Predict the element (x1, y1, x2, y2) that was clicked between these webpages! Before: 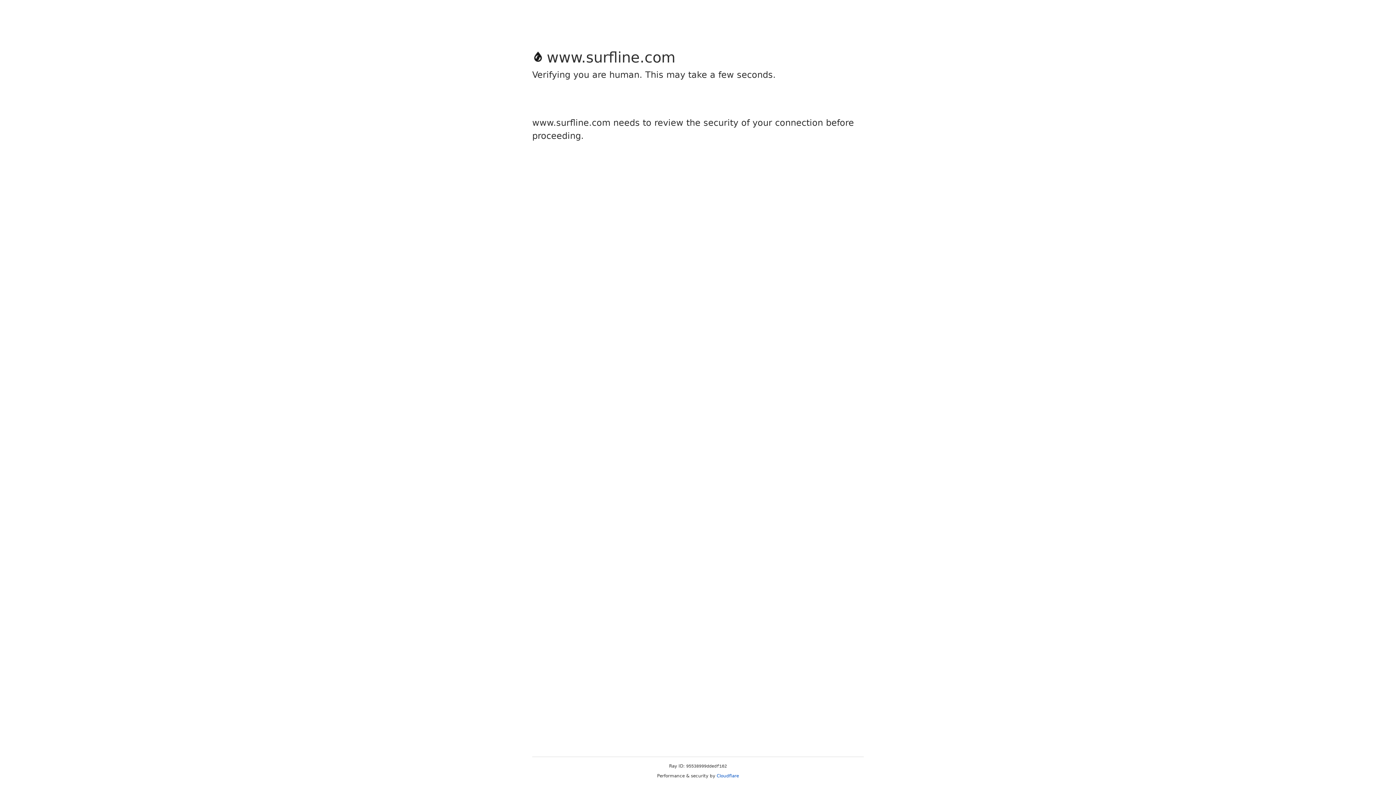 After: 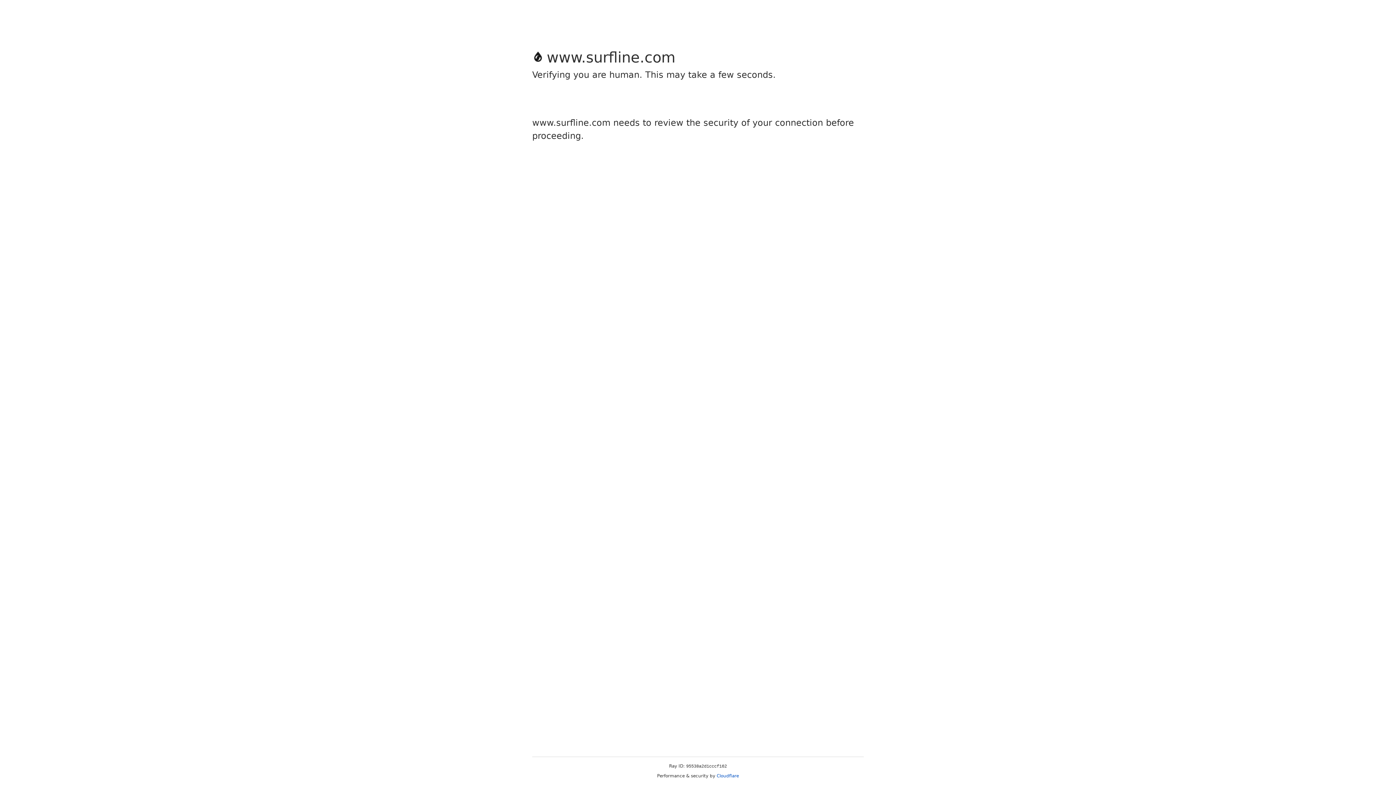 Action: bbox: (716, 773, 739, 778) label: Cloudflare